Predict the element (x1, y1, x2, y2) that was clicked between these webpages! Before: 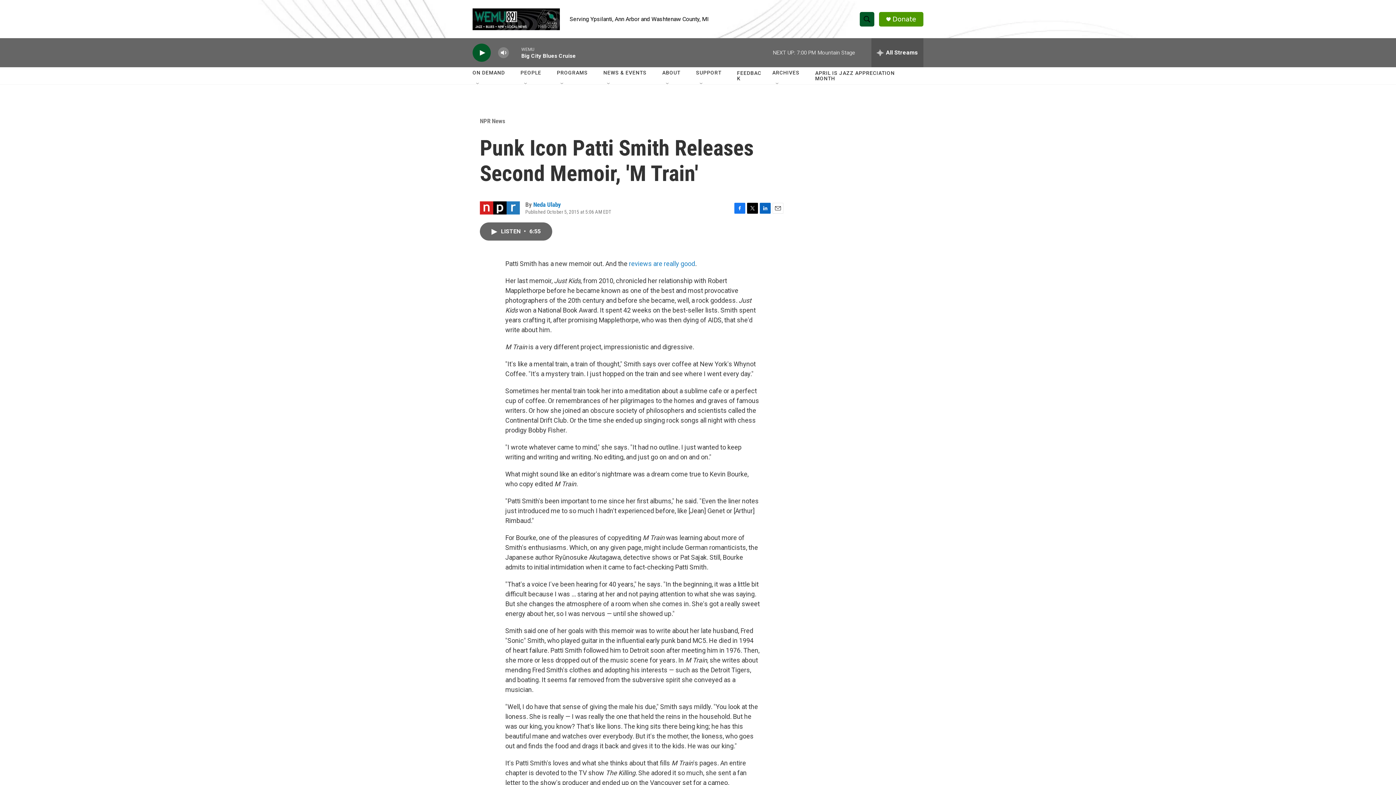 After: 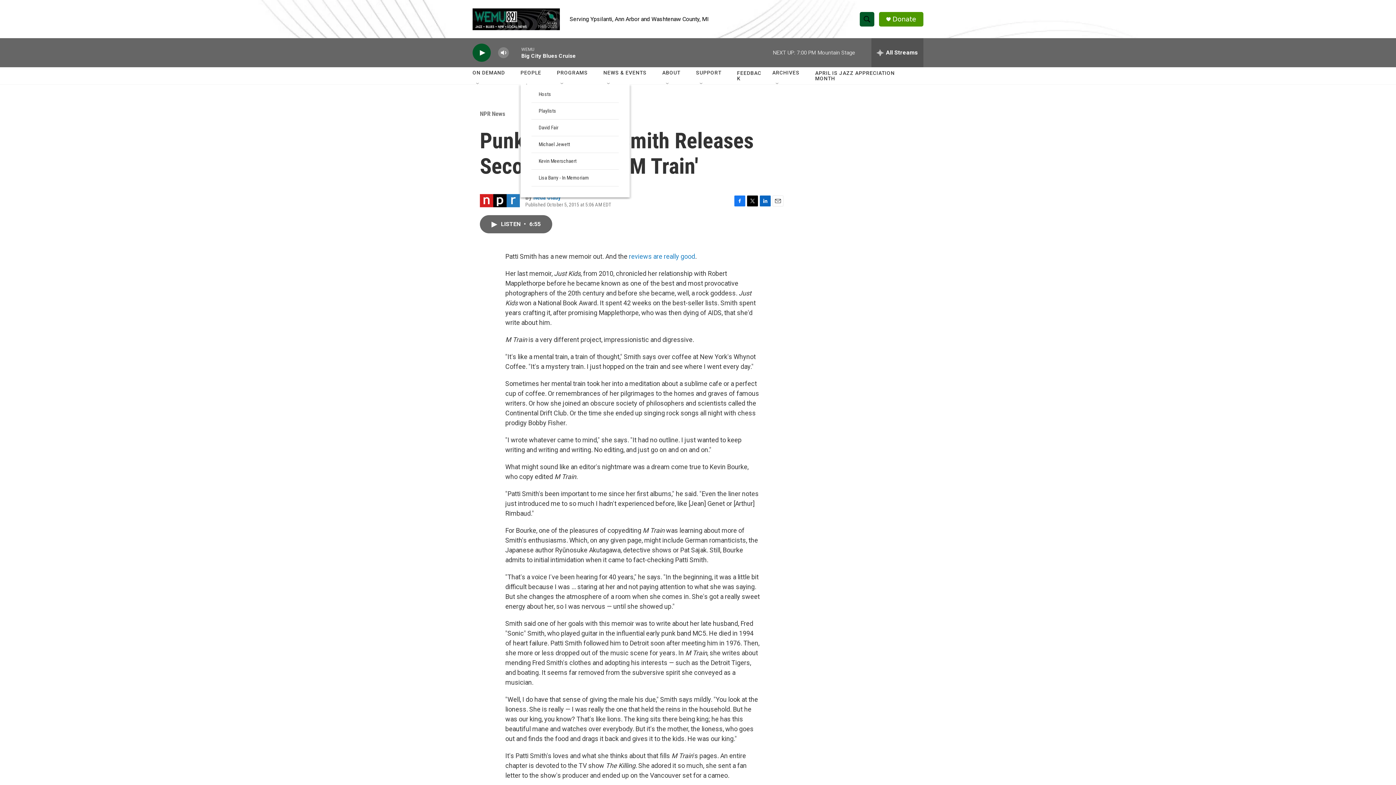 Action: label: Open Sub Navigation bbox: (523, 81, 529, 87)